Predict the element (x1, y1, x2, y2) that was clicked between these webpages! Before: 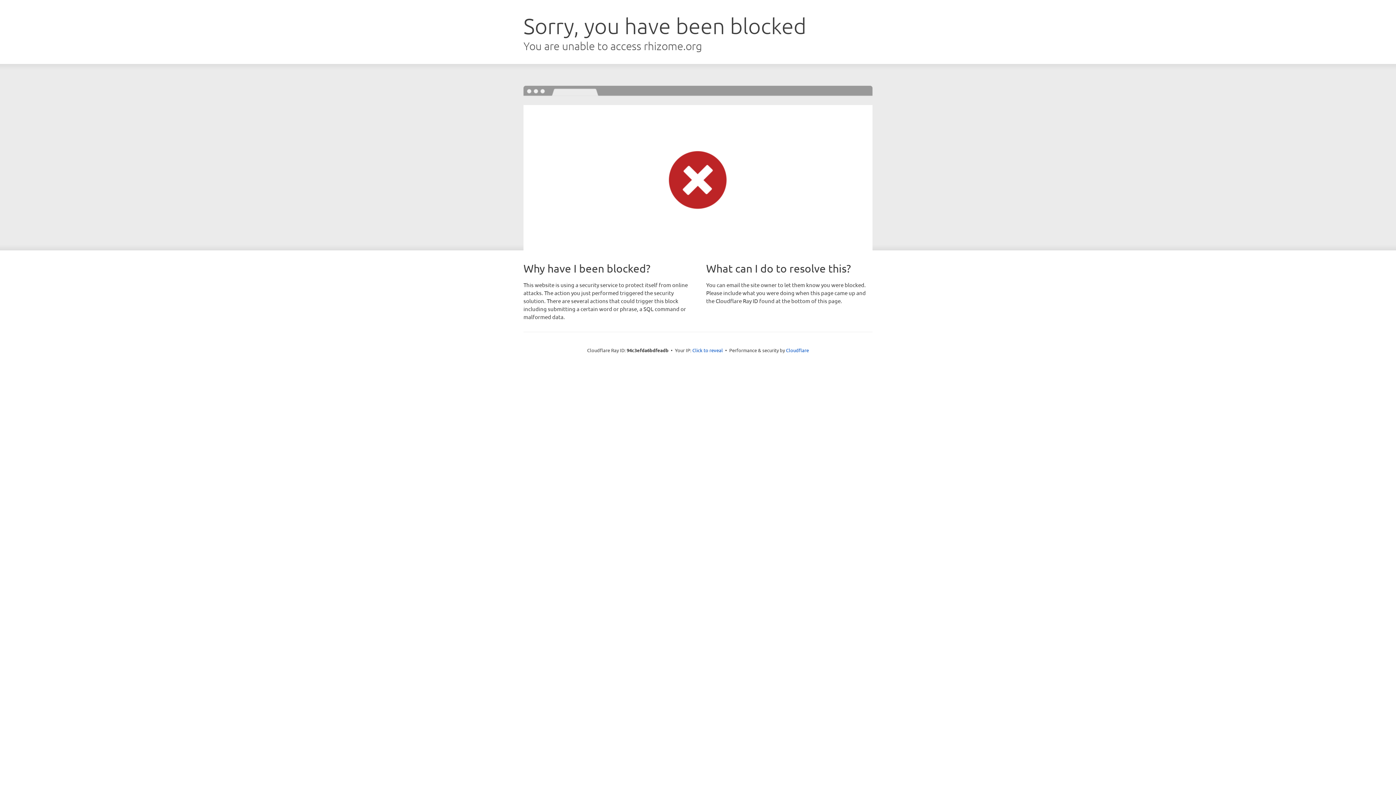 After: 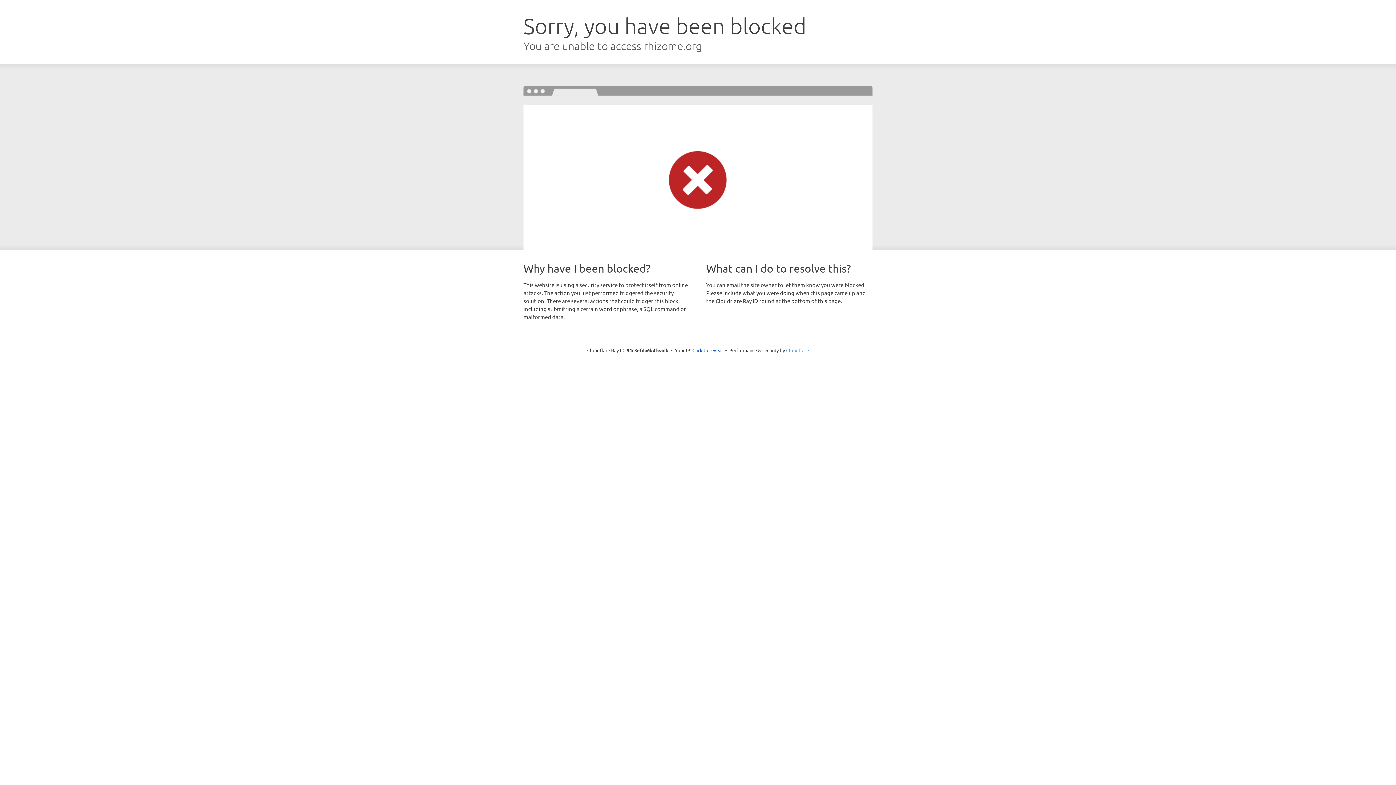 Action: bbox: (786, 347, 809, 353) label: Cloudflare